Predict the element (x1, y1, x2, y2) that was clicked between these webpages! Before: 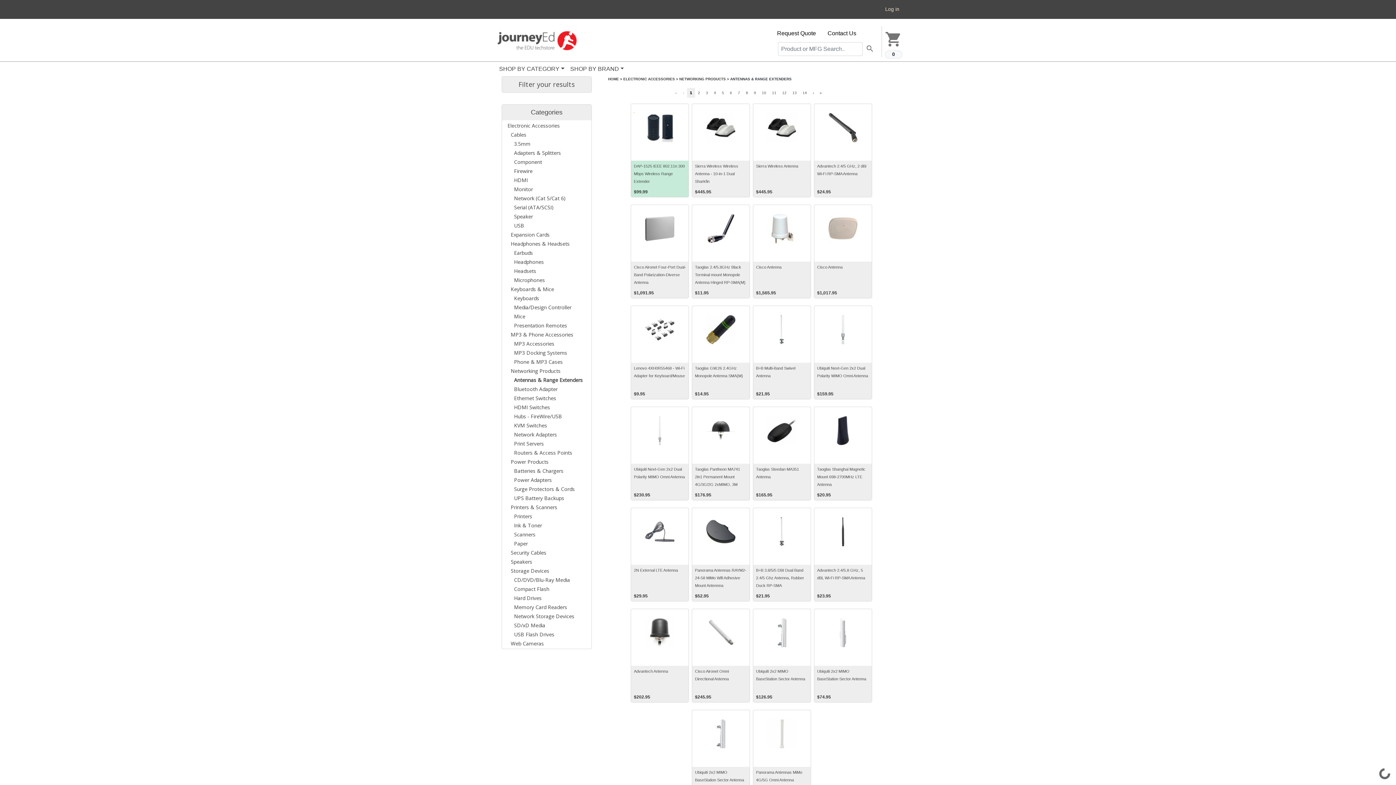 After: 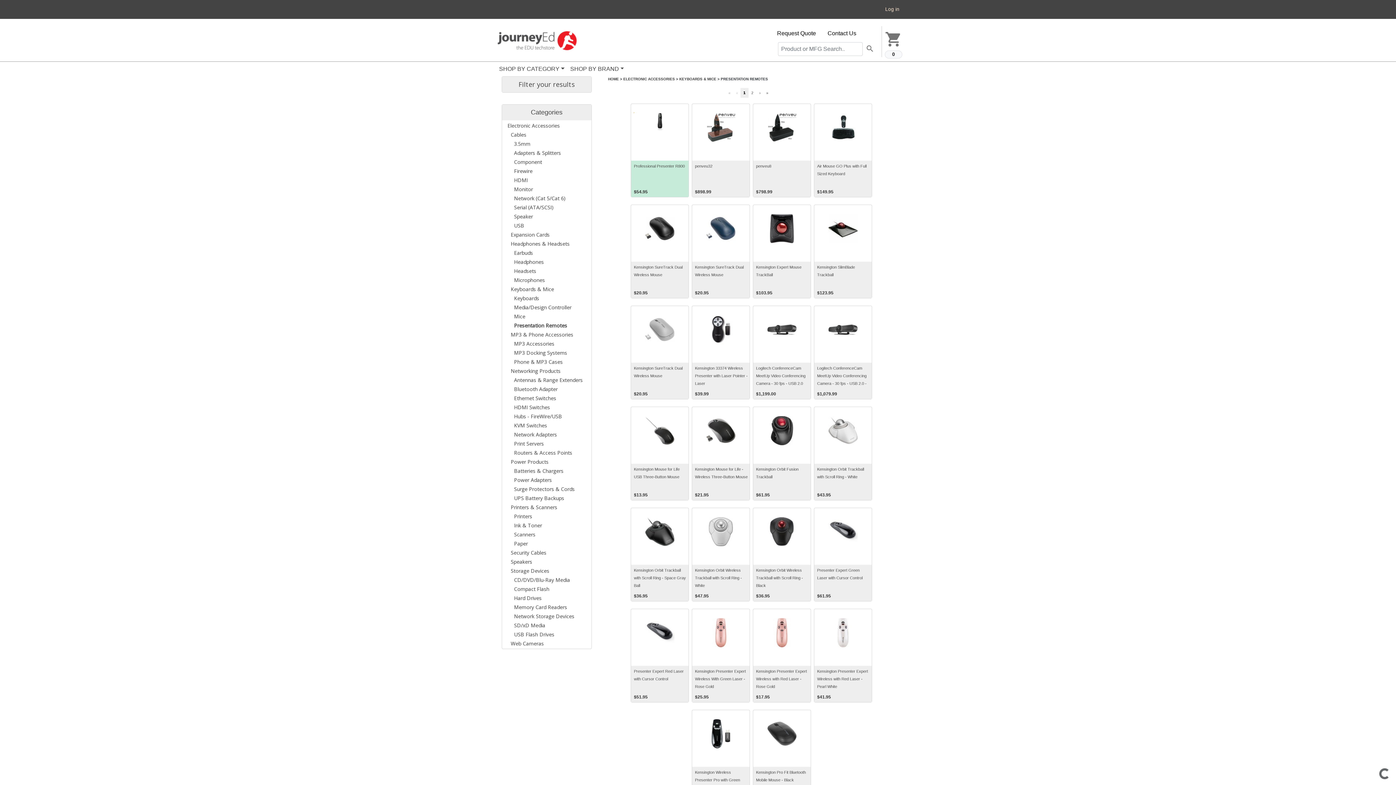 Action: bbox: (507, 322, 567, 329) label: Presentation Remotes